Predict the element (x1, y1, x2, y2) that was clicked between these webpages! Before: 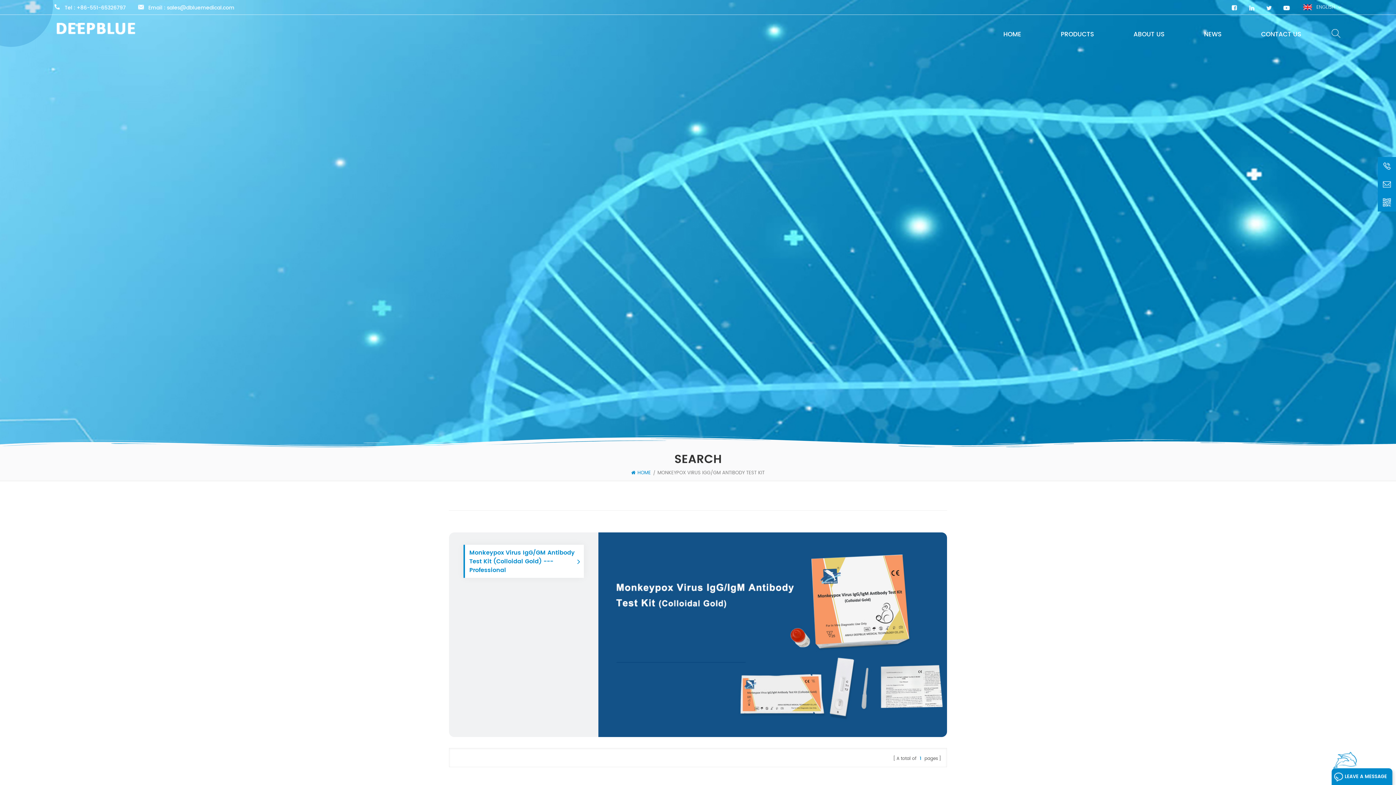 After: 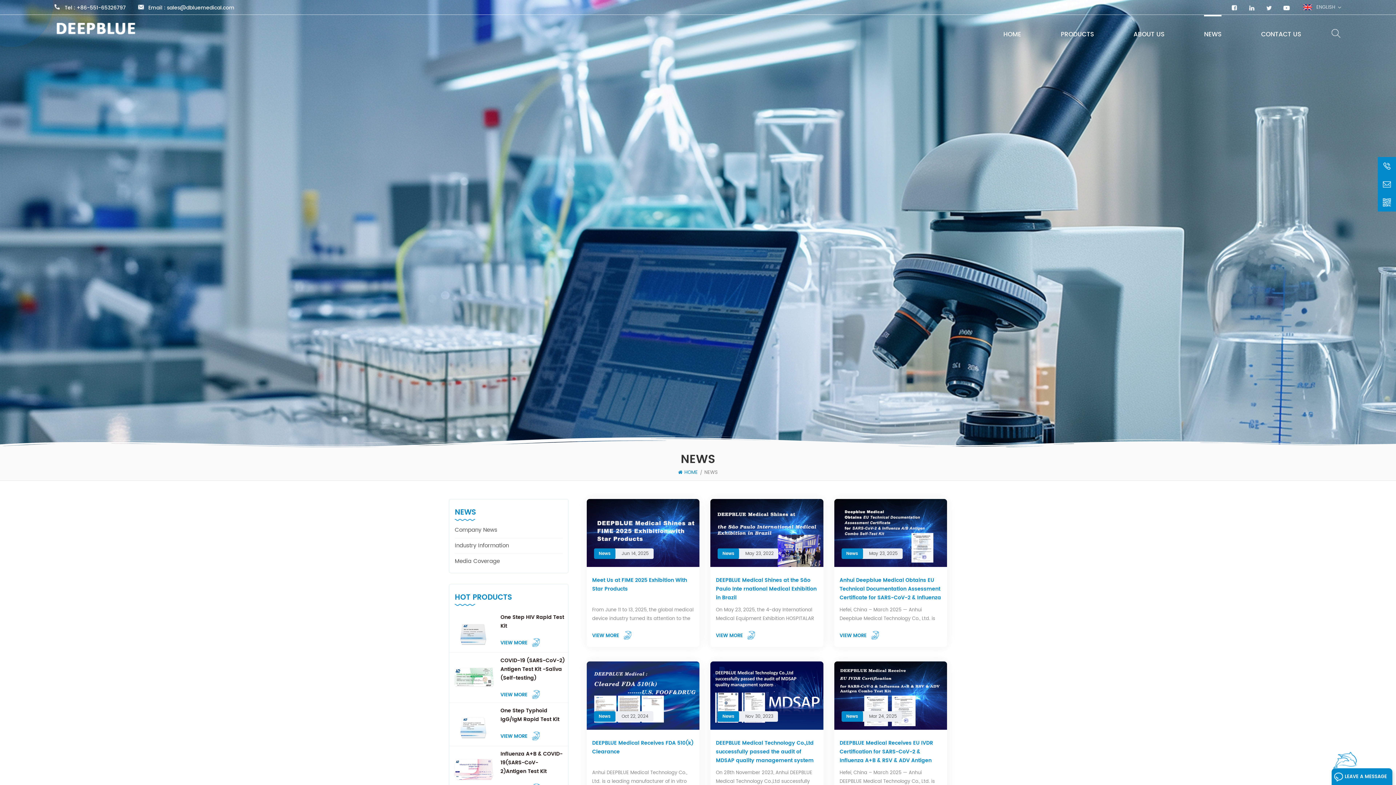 Action: label: NEWS bbox: (1204, 14, 1221, 46)